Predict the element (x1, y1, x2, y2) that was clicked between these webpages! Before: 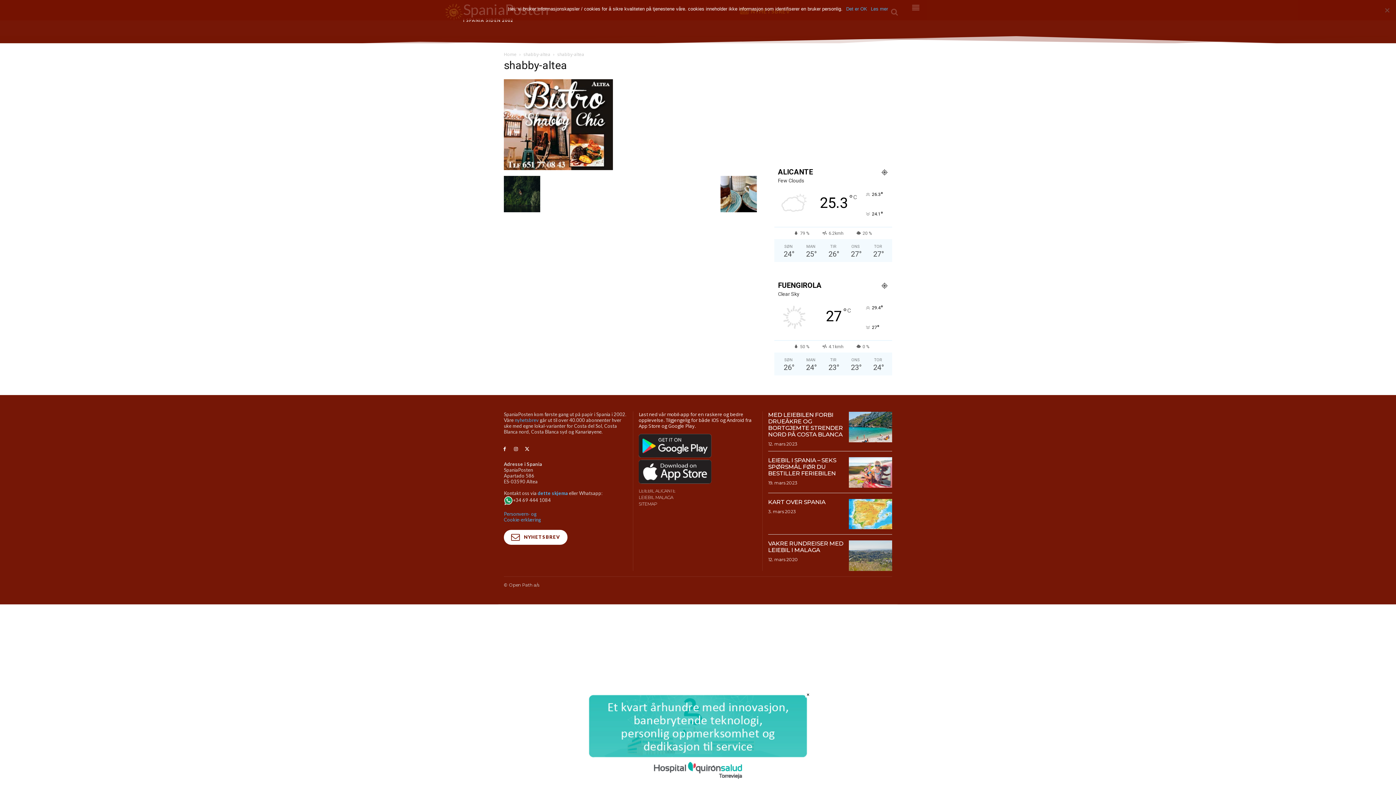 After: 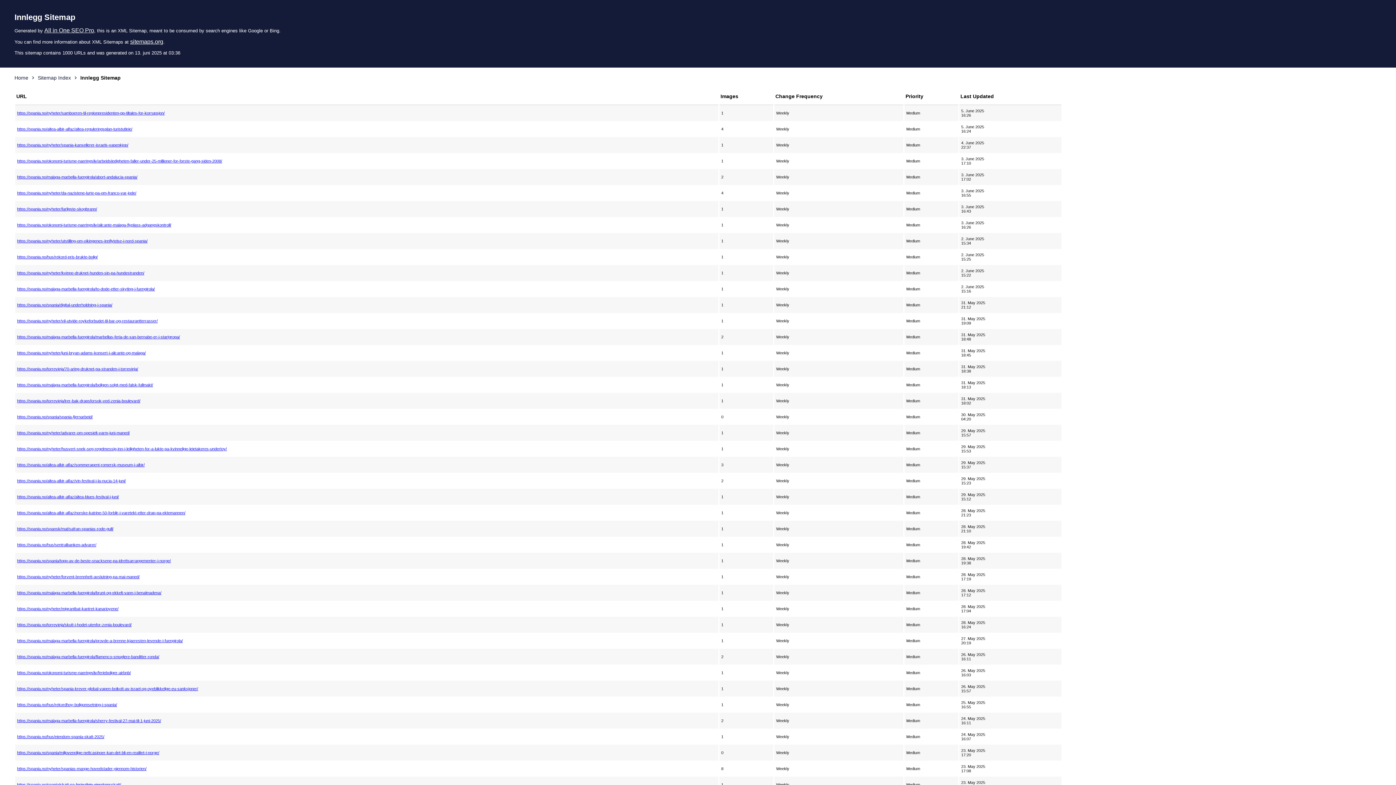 Action: label: SITEMAP bbox: (638, 503, 757, 505)